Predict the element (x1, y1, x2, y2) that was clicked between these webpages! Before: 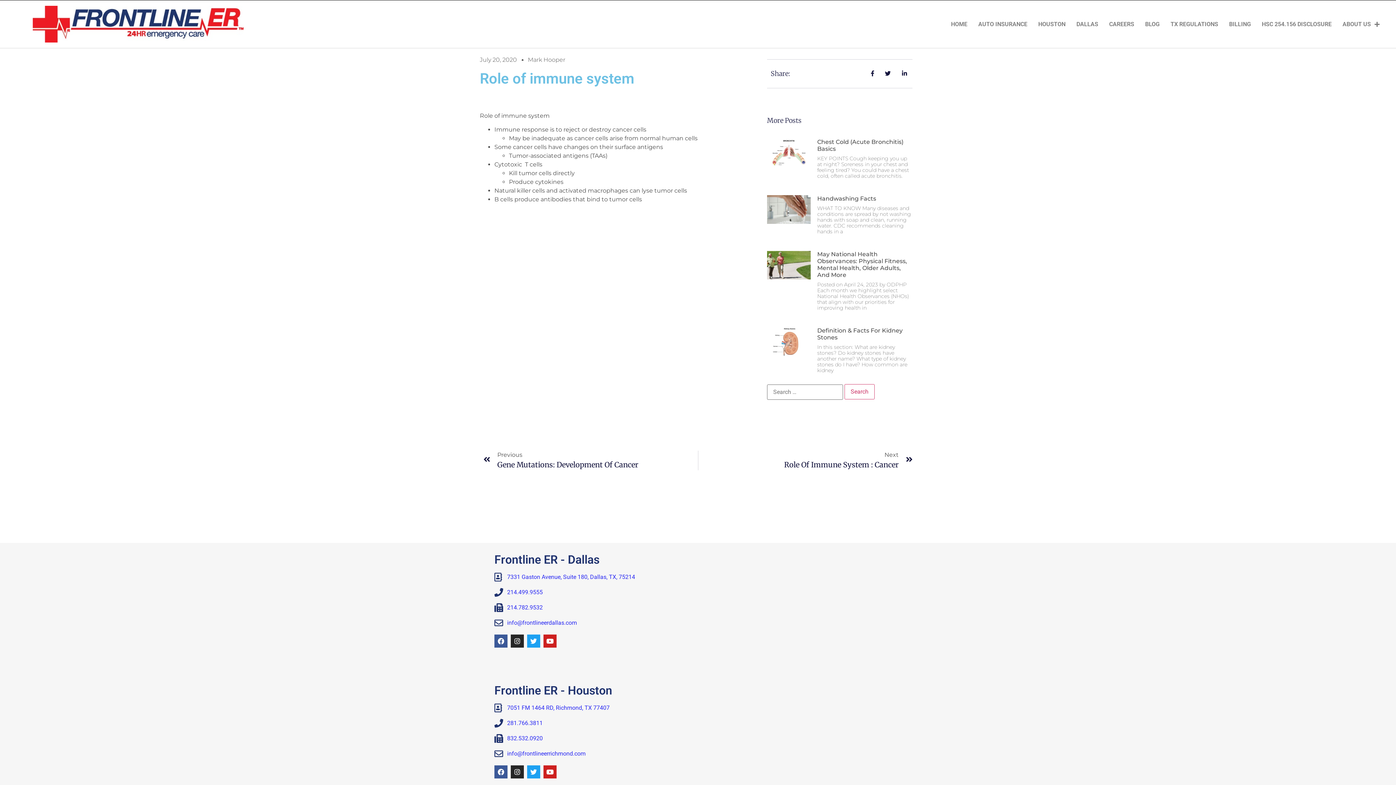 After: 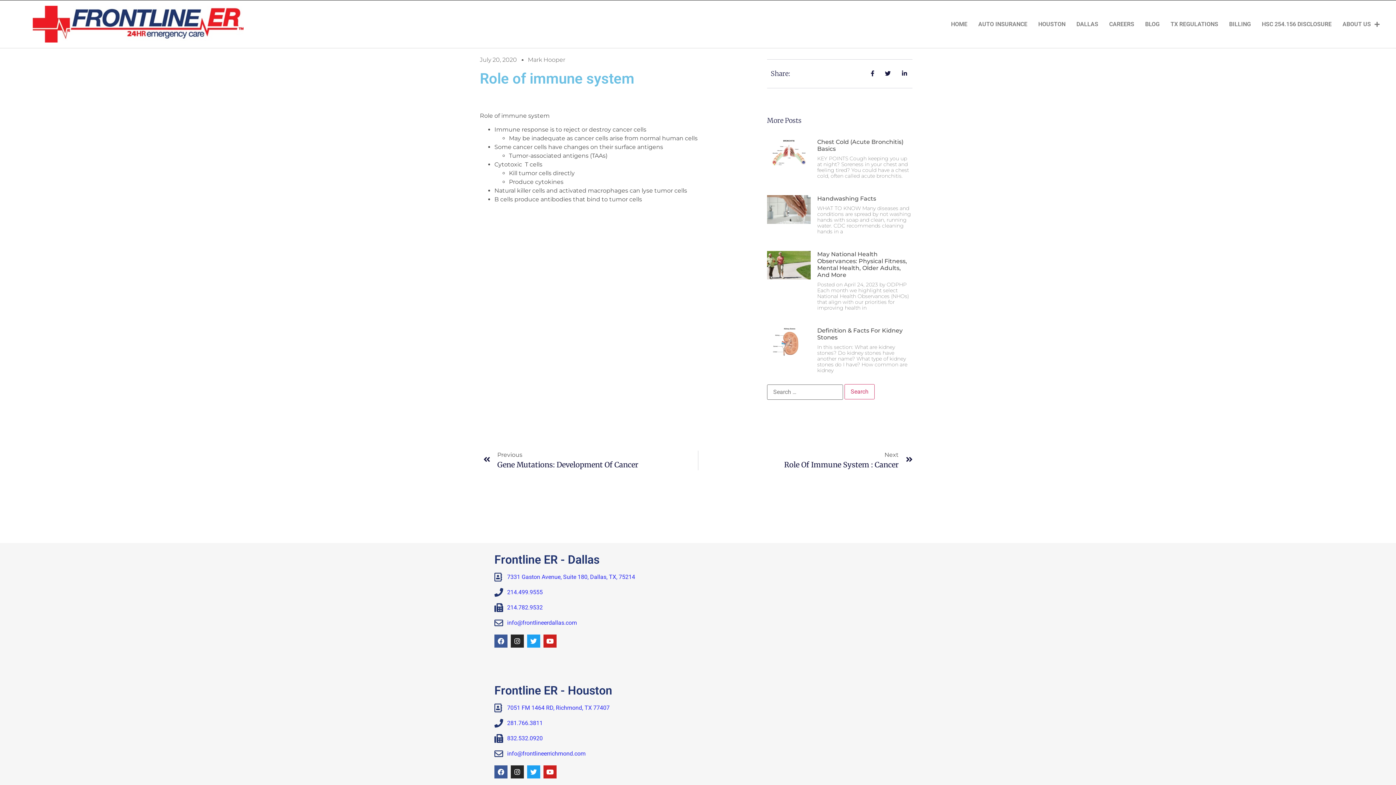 Action: bbox: (494, 603, 694, 612) label: 214.782.9532